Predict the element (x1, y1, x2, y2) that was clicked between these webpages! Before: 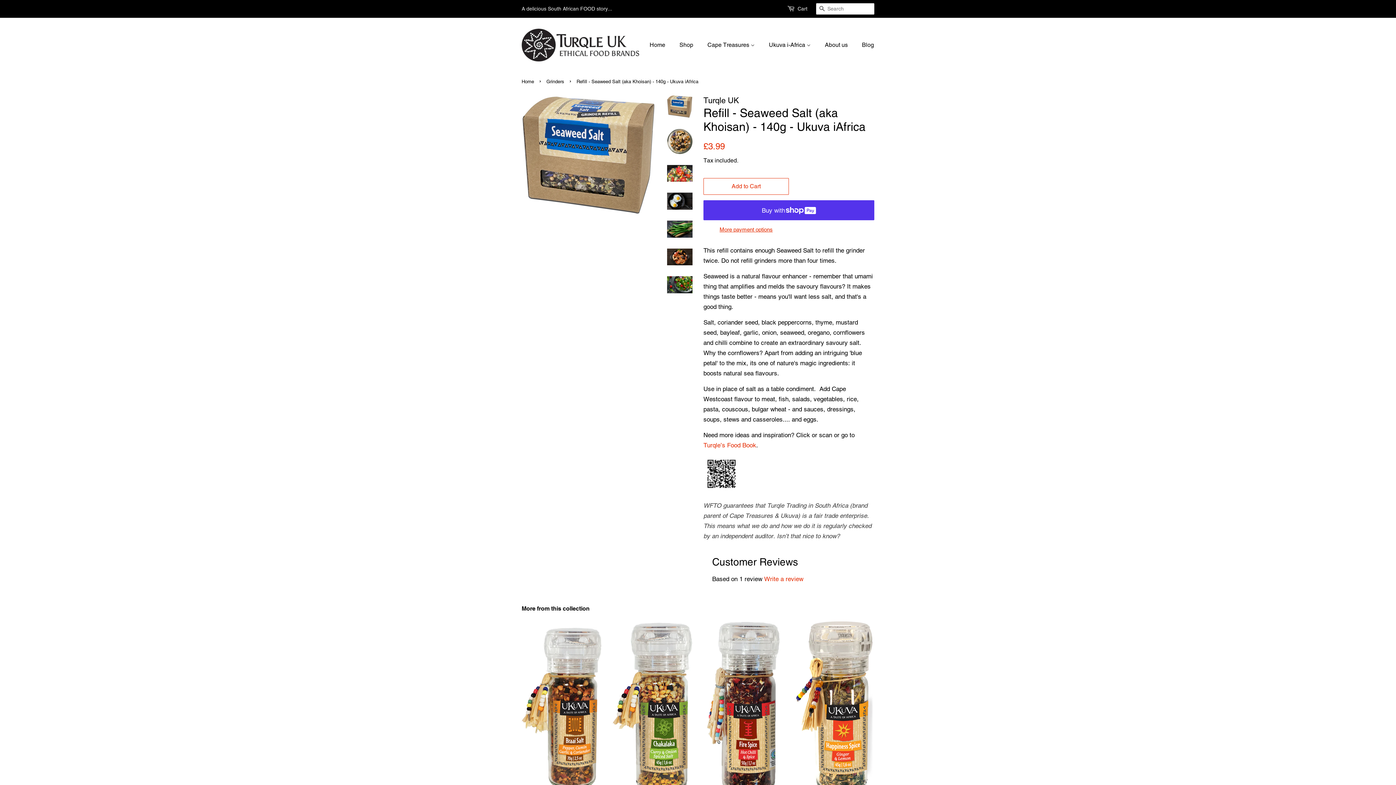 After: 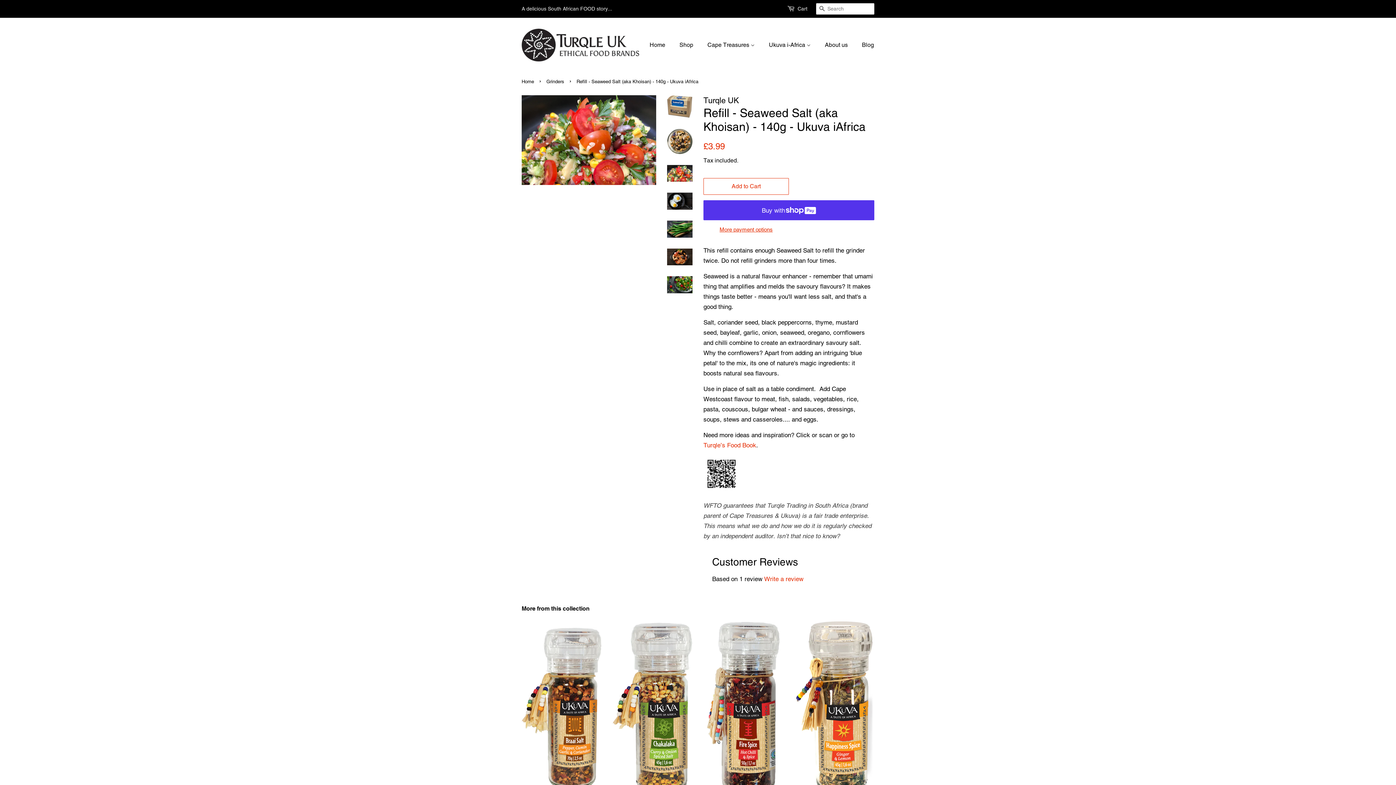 Action: bbox: (667, 165, 692, 181)